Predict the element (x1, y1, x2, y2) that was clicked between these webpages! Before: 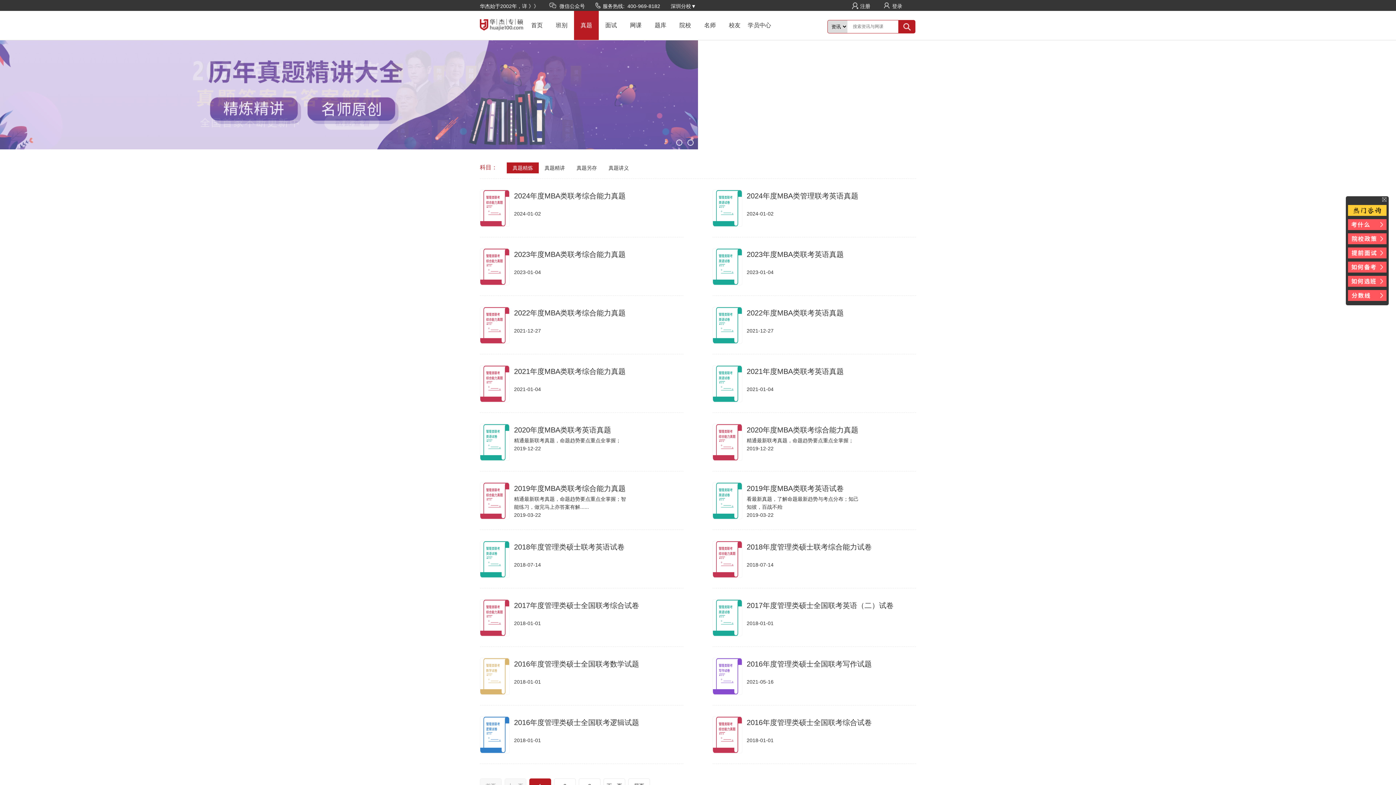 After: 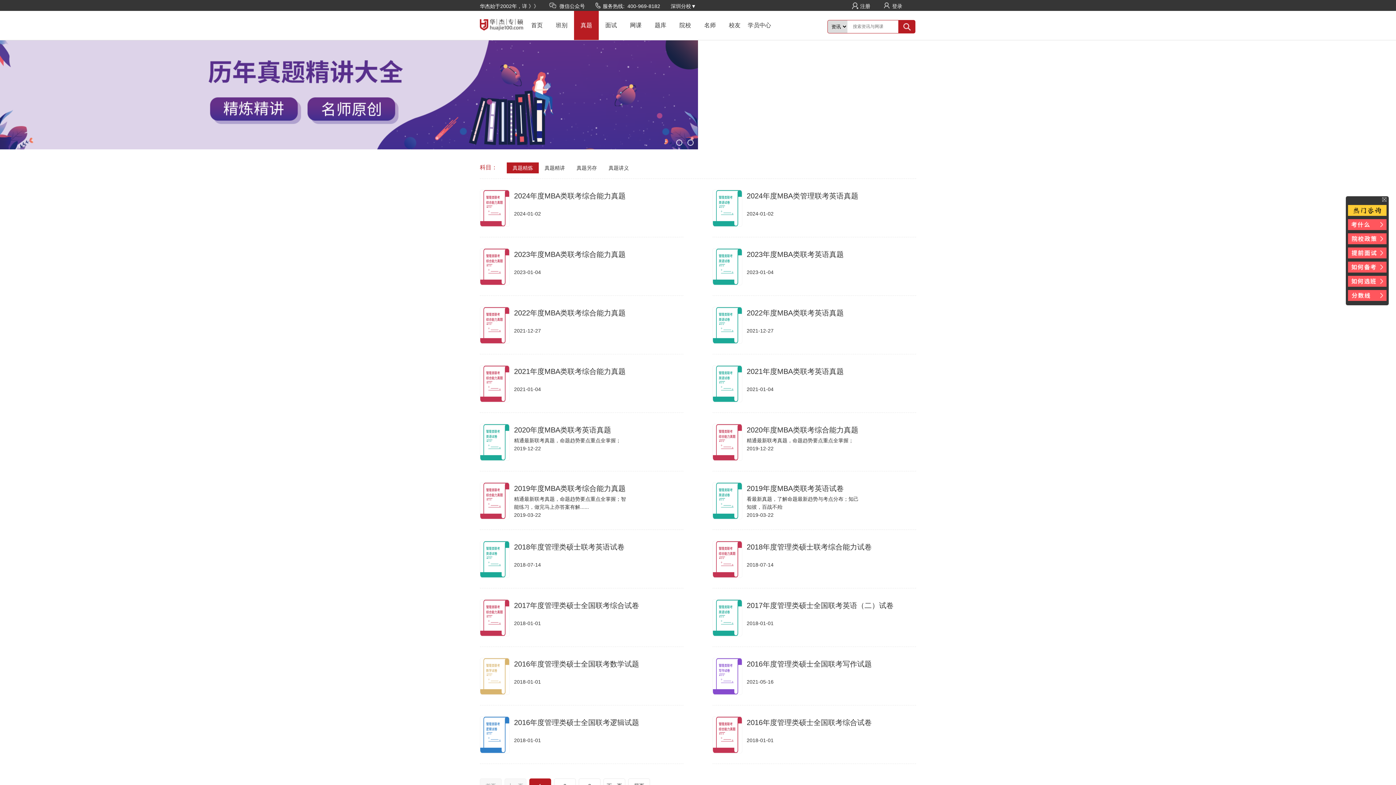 Action: bbox: (0, 40, 698, 149)